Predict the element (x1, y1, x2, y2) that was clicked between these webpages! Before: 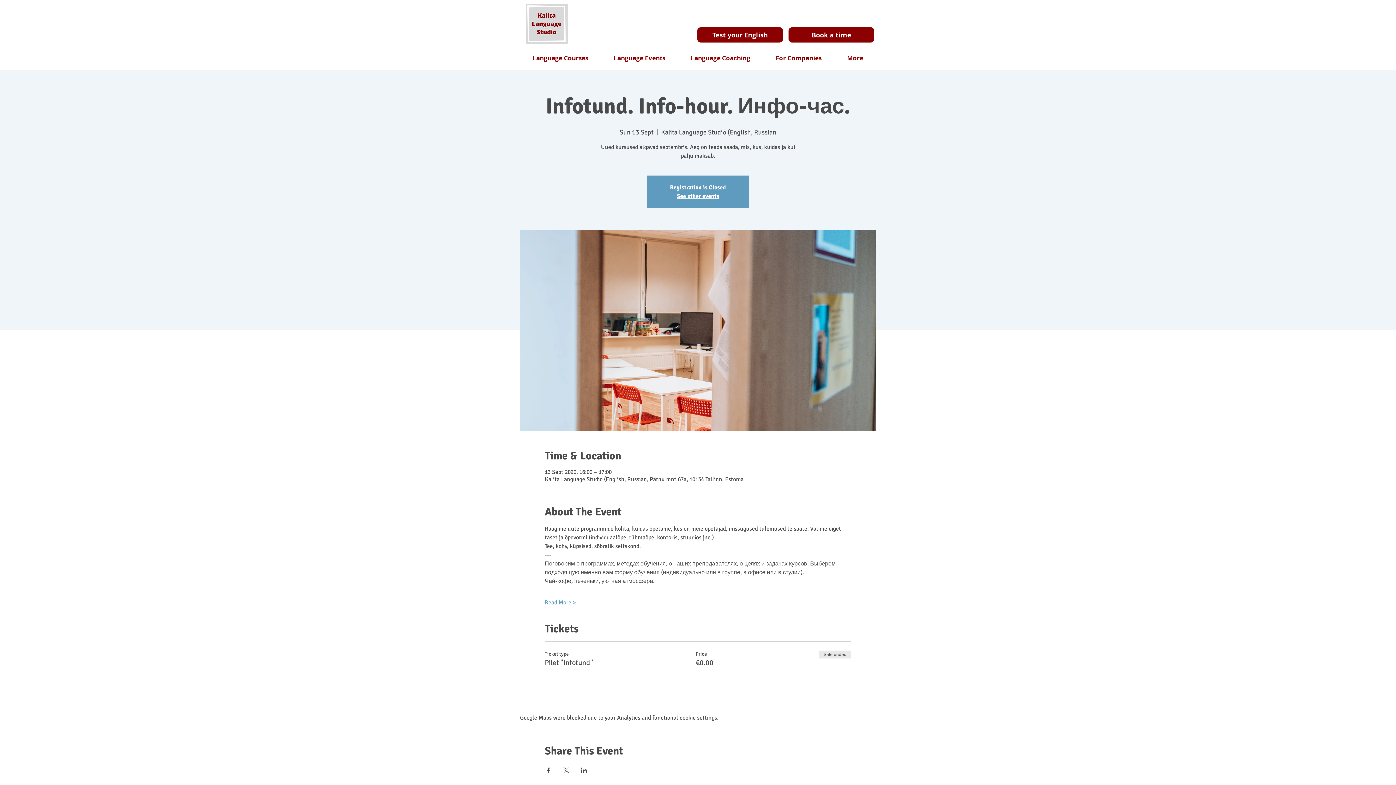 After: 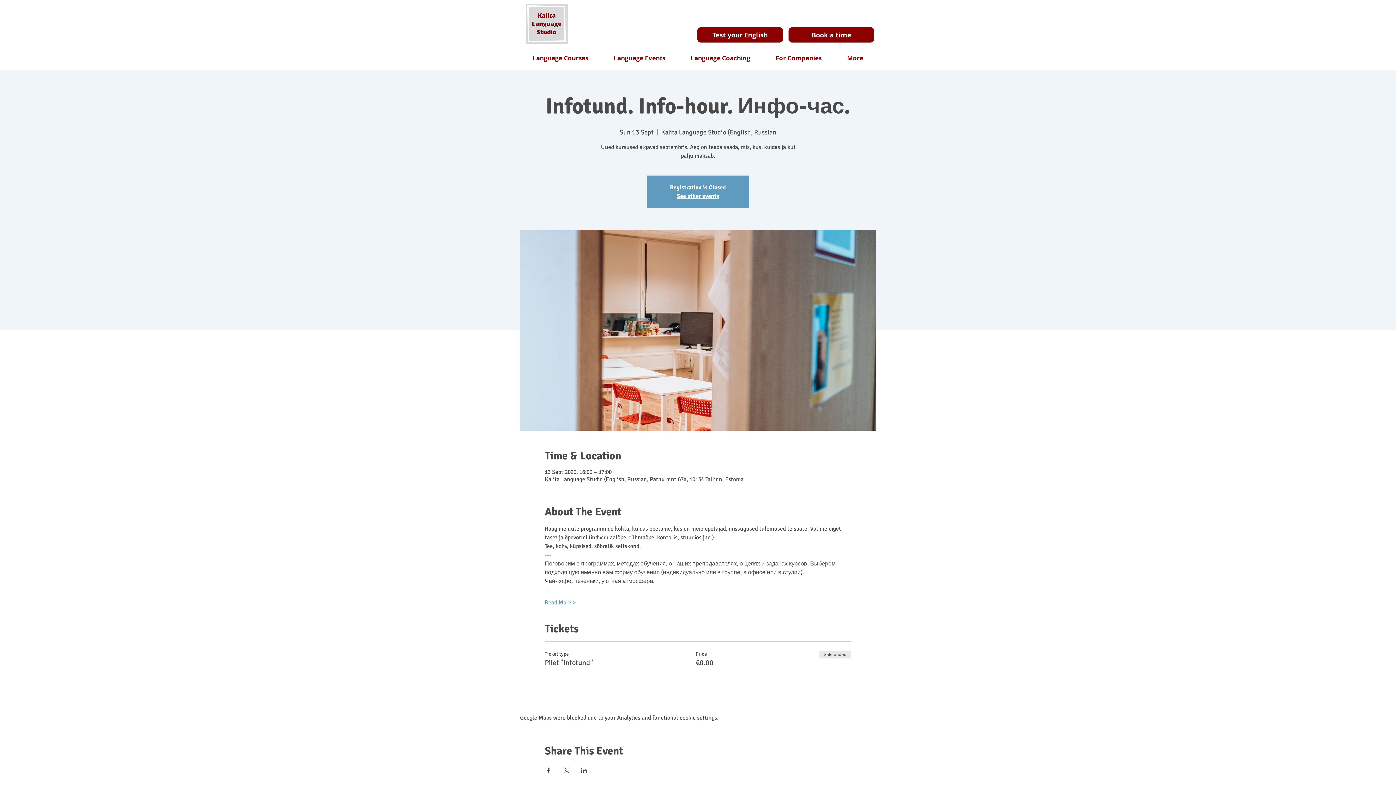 Action: bbox: (544, 768, 551, 773) label: Share event on Facebook